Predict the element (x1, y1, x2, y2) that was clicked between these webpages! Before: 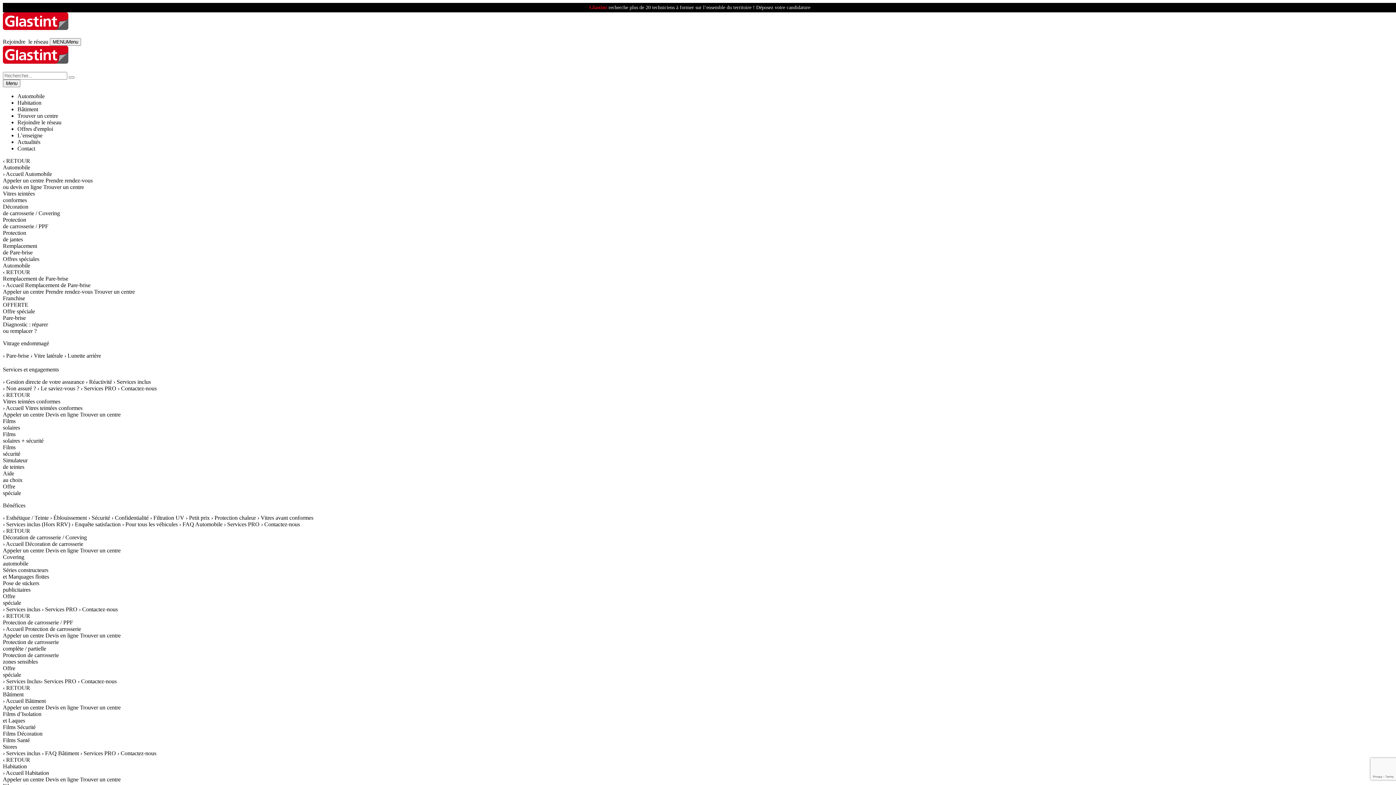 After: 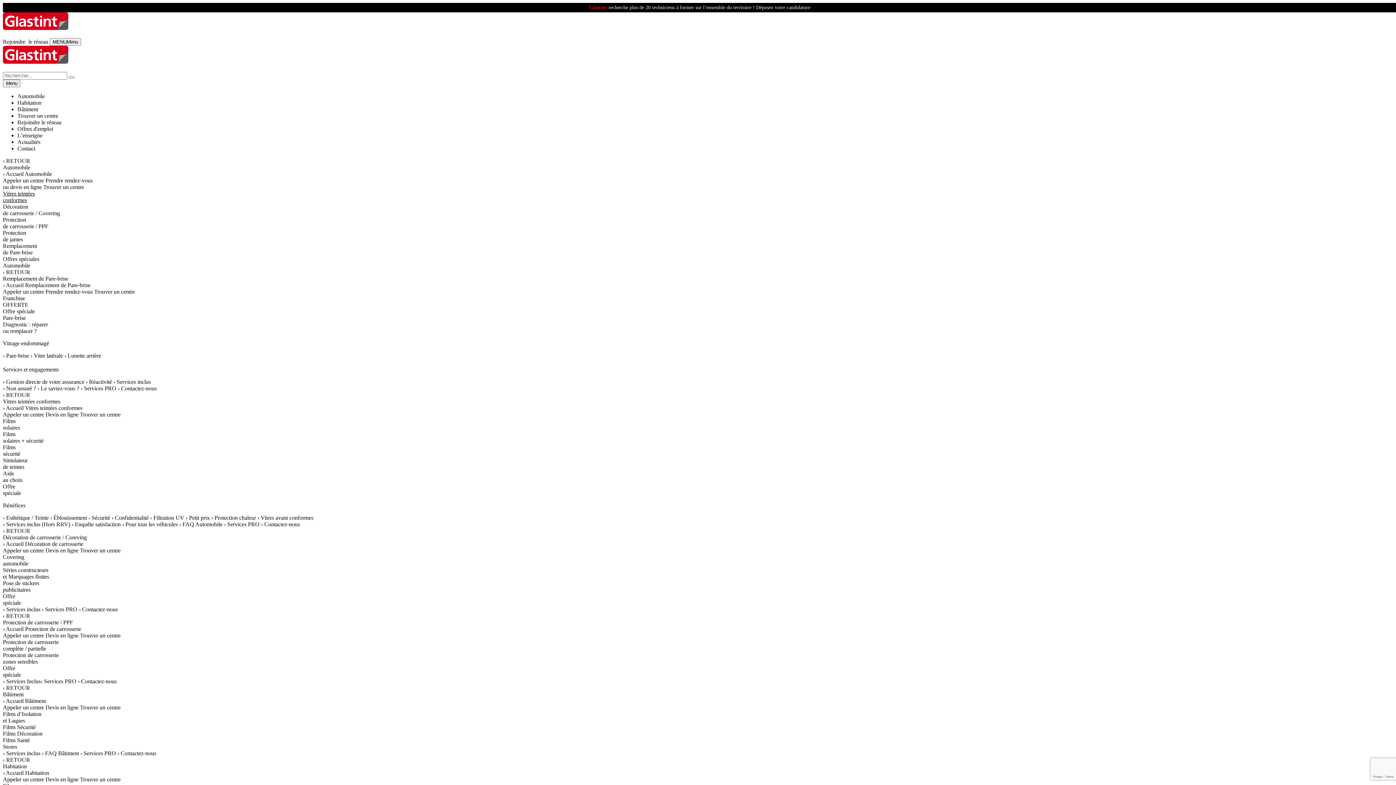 Action: bbox: (2, 190, 34, 203) label: Vitres teintées
conformes